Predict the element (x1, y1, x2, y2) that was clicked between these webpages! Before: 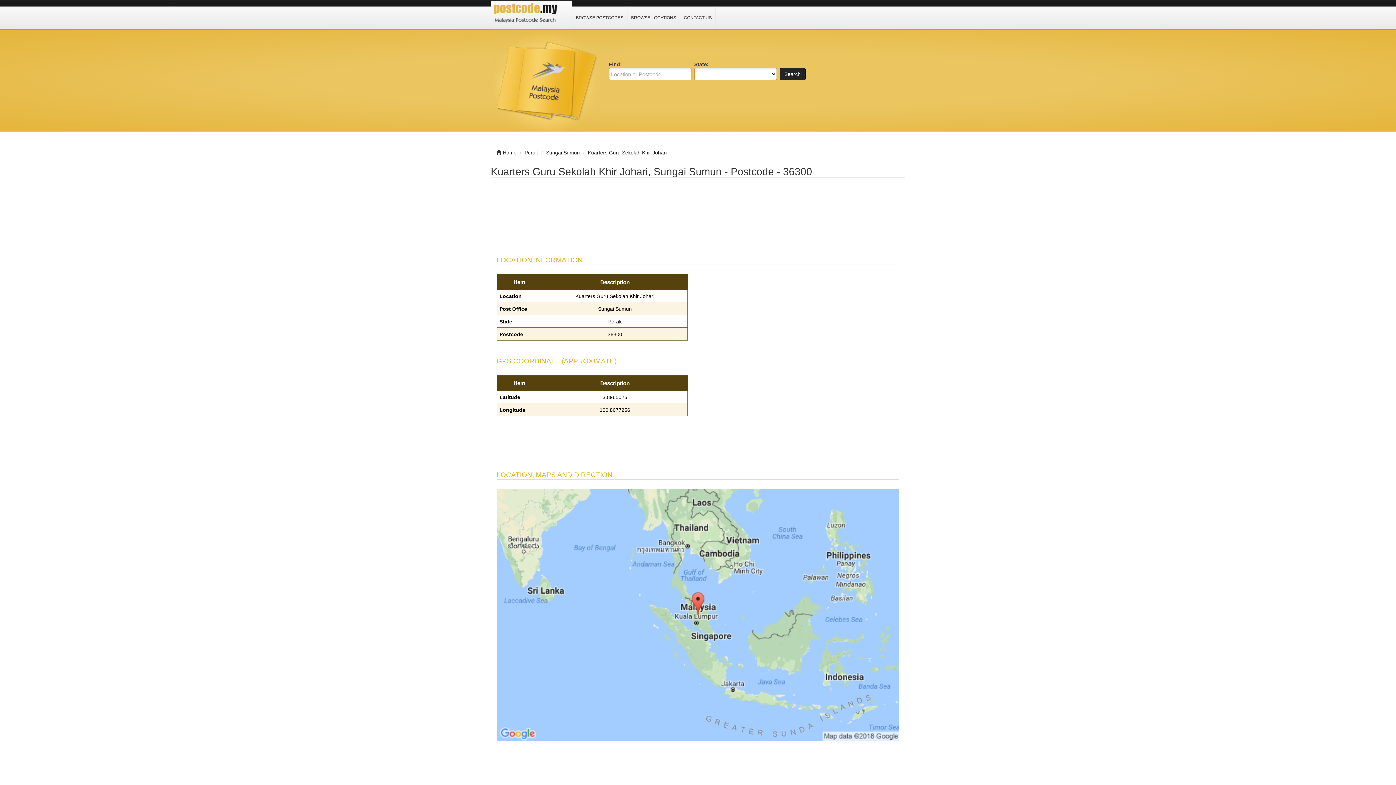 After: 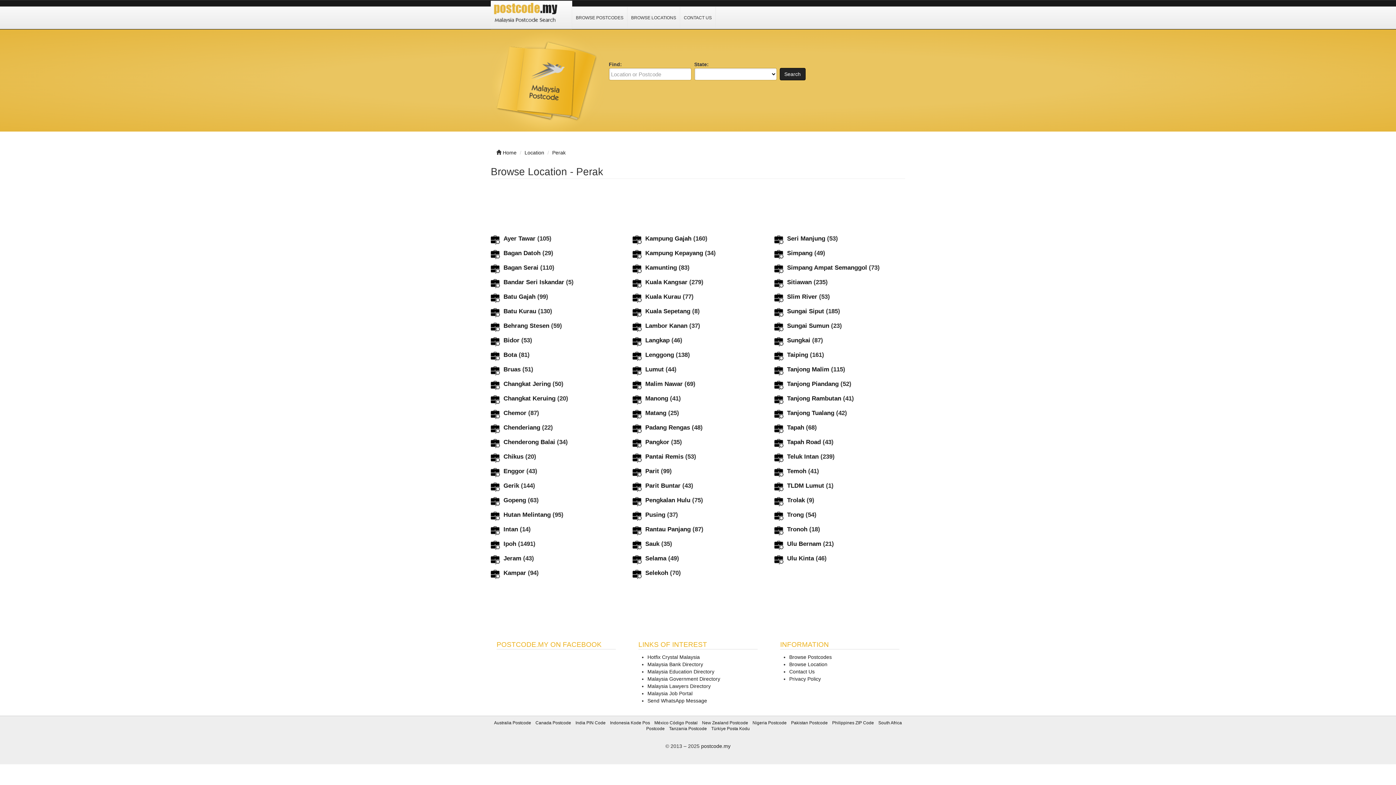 Action: bbox: (524, 149, 538, 155) label: Perak